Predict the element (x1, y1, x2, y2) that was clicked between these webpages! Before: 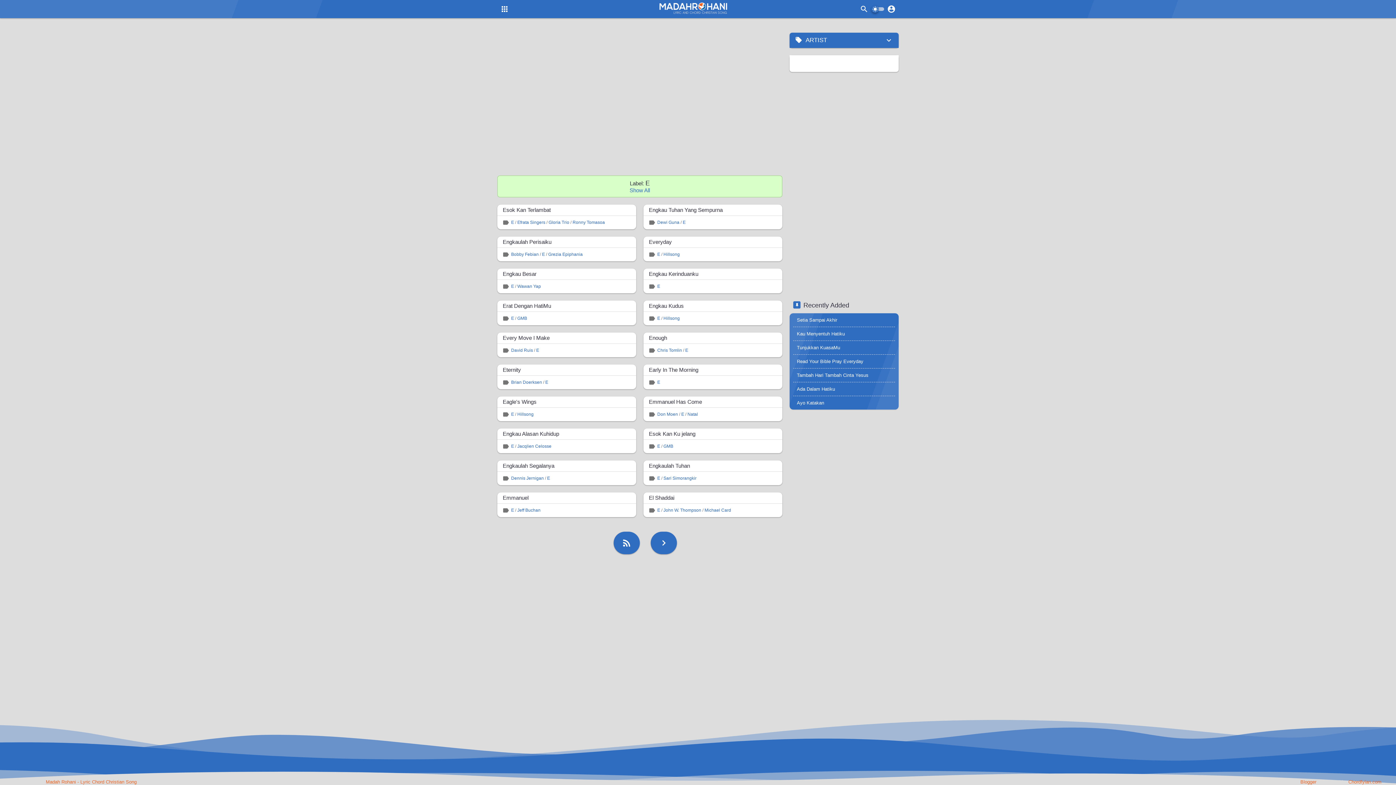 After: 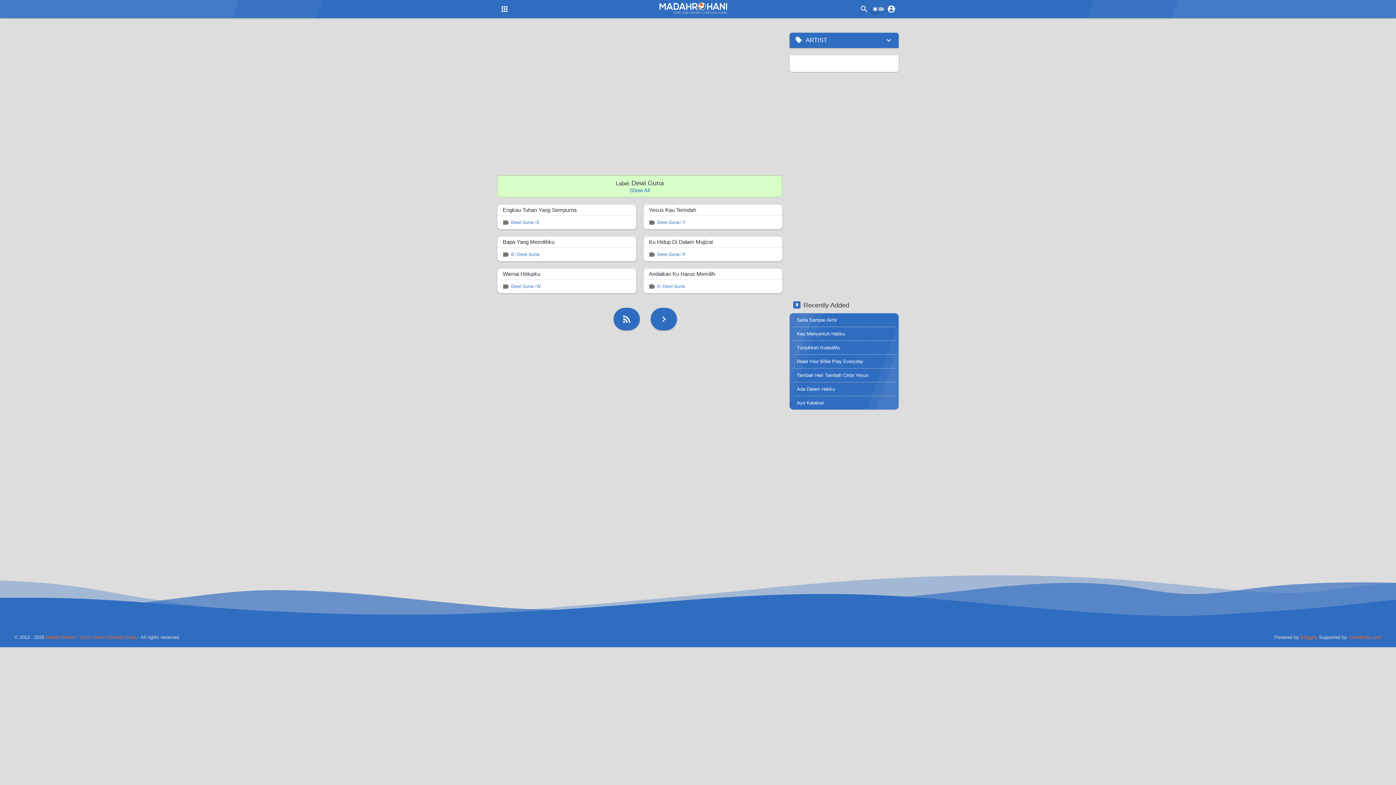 Action: label: Dewi Guna bbox: (657, 220, 679, 225)